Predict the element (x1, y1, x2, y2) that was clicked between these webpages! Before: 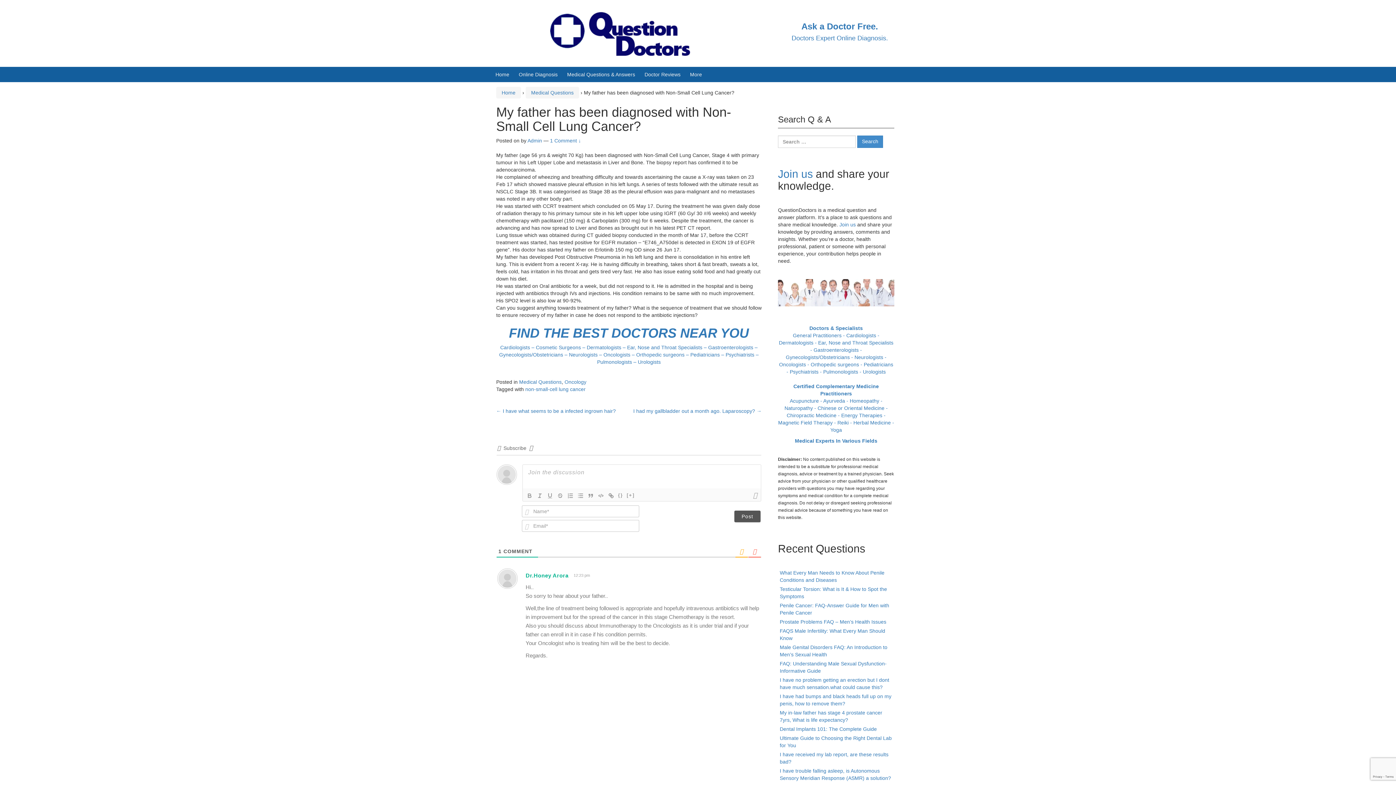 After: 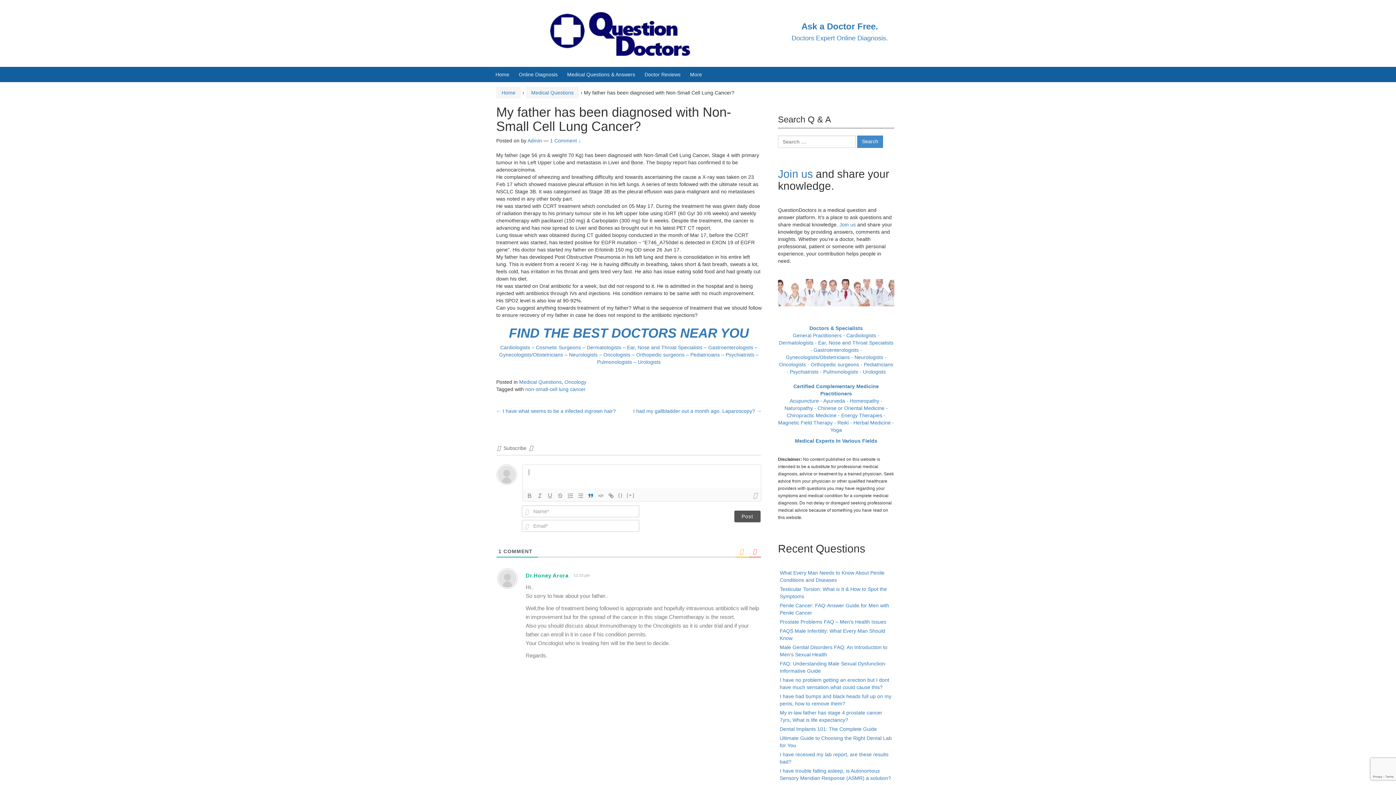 Action: bbox: (585, 491, 596, 500)